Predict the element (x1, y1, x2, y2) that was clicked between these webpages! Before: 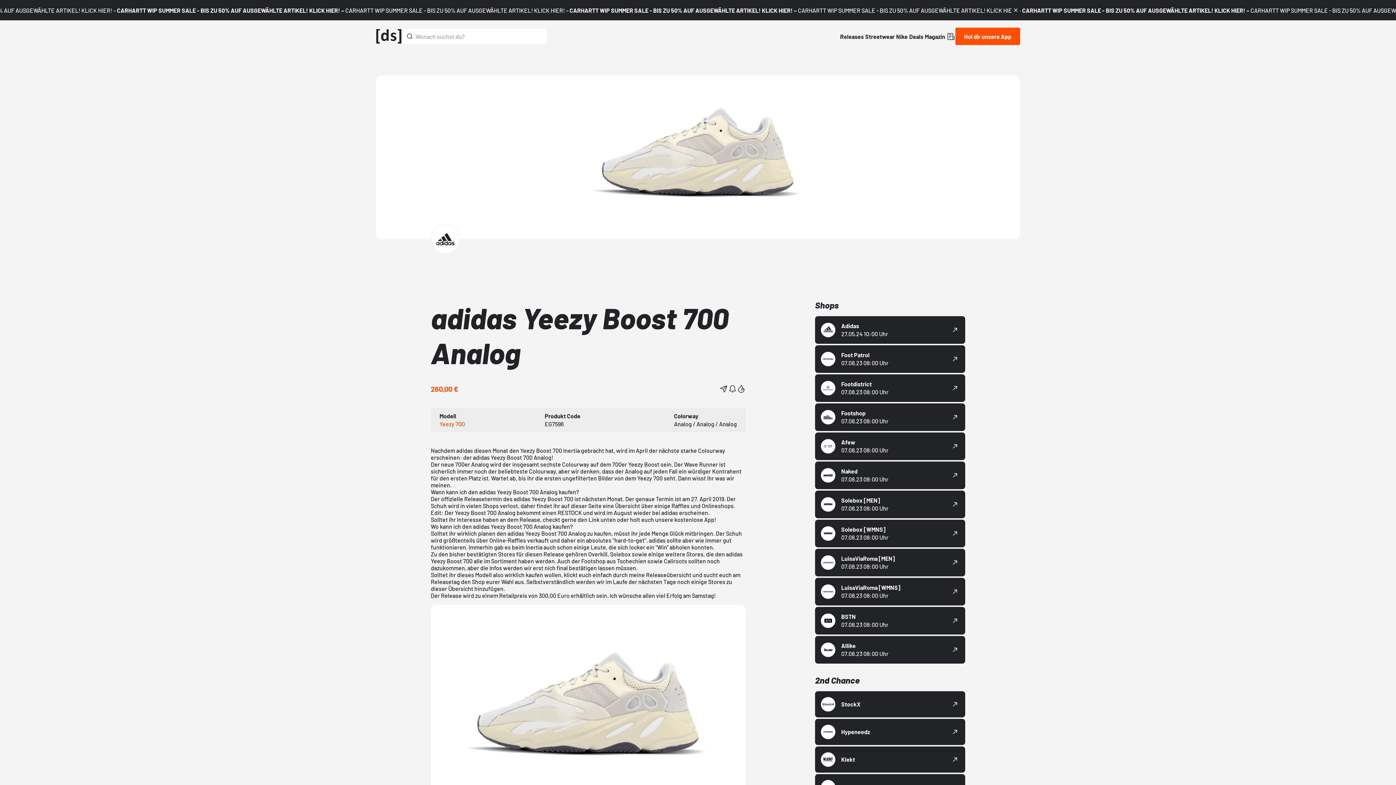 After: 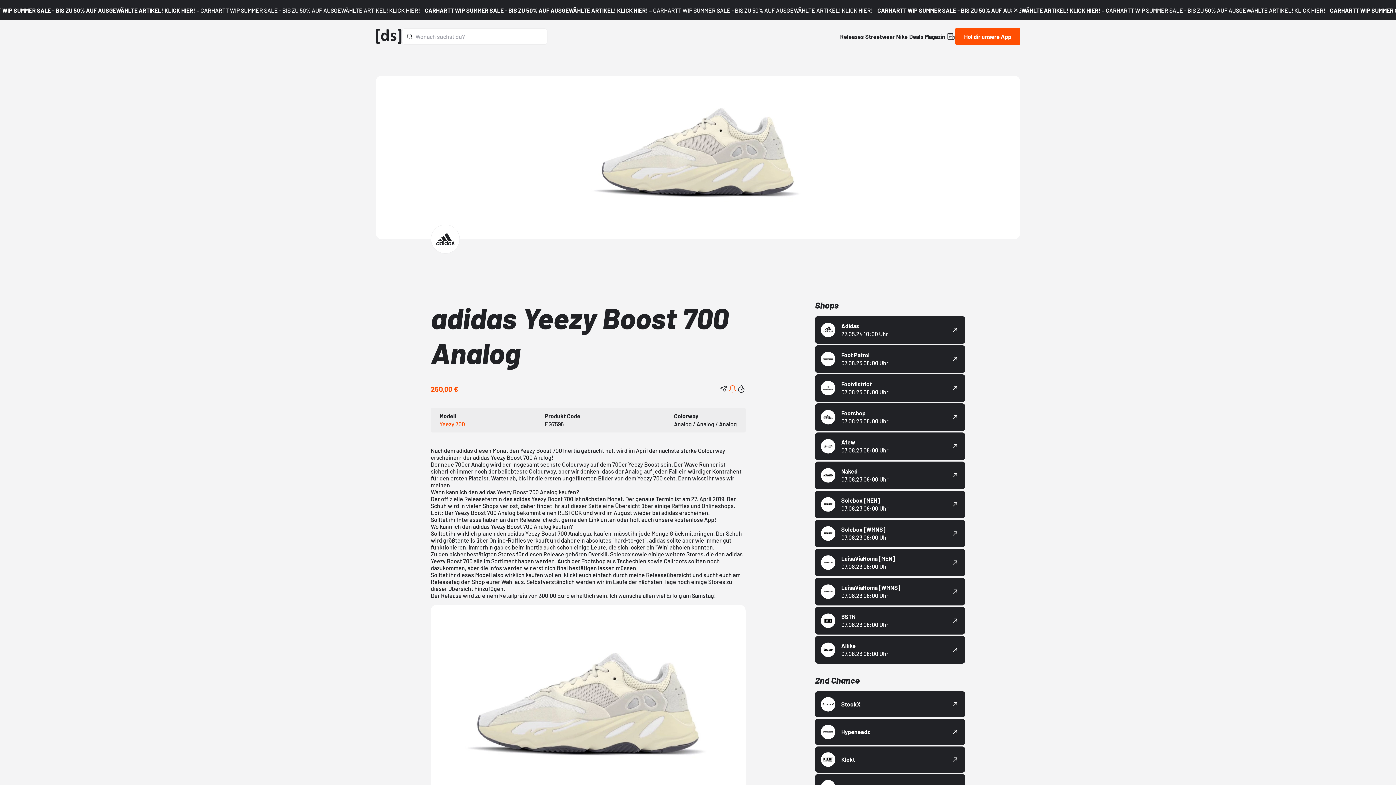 Action: label: Reminder Button bbox: (728, 384, 737, 393)